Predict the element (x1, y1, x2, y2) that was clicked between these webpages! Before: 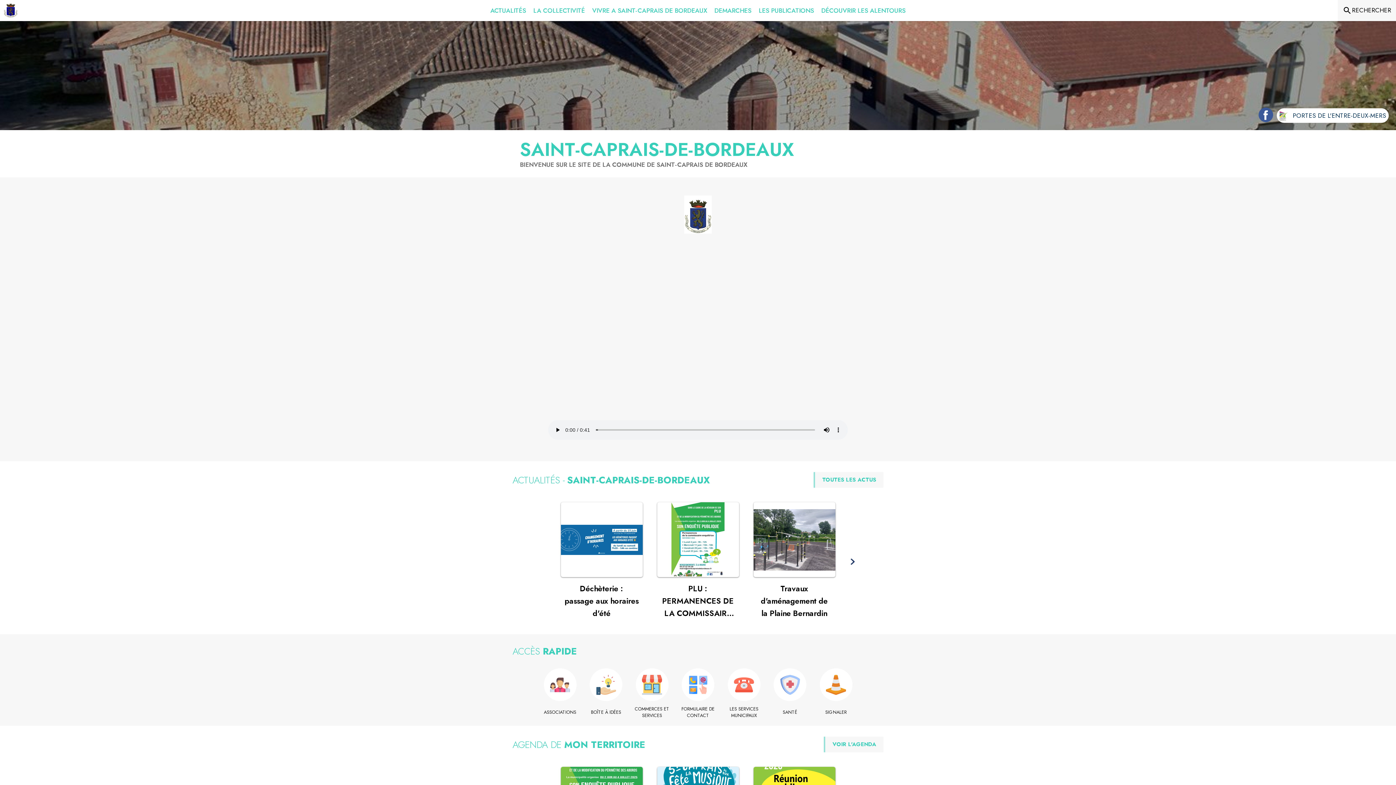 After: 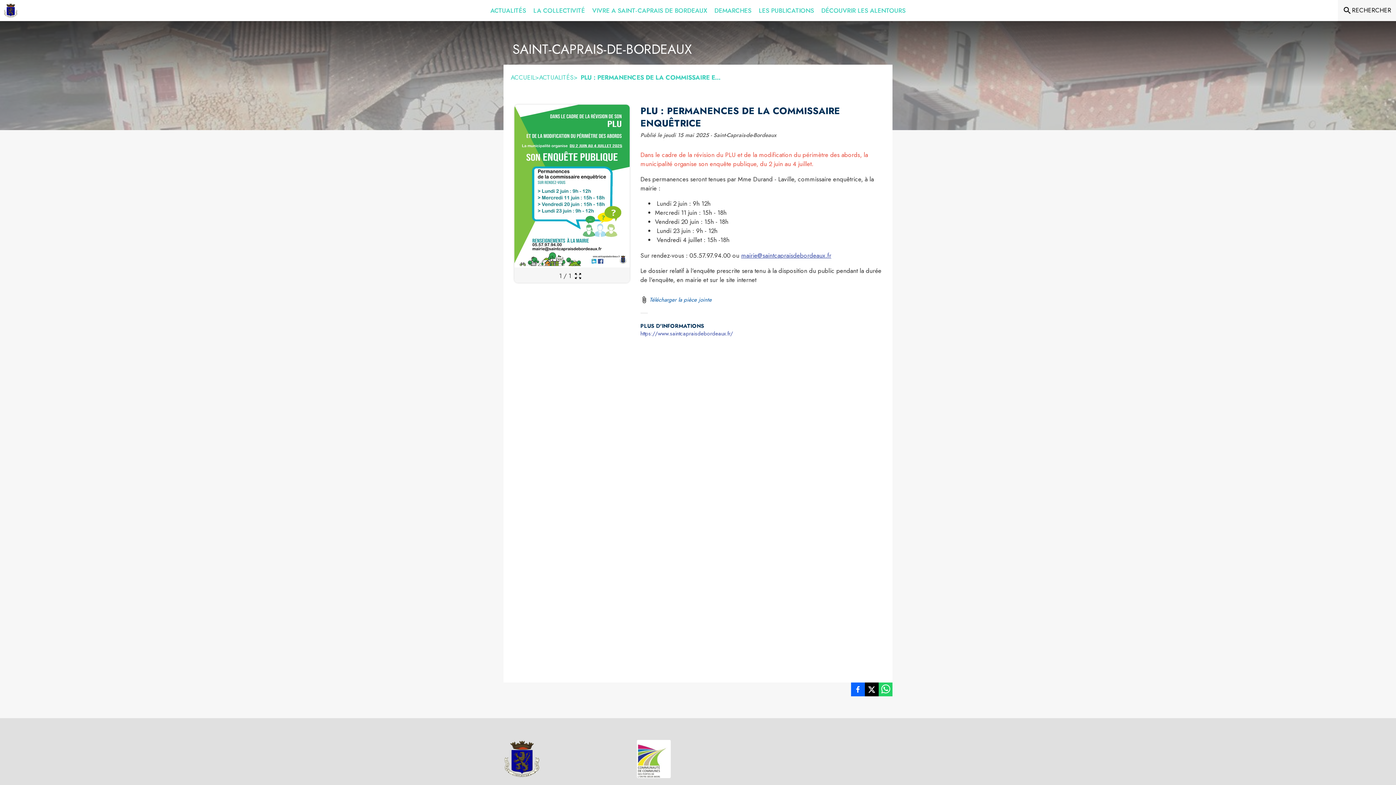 Action: bbox: (657, 502, 739, 577) label: Voir l'actualité : PLU : PERMANENCES DE LA COMMISSAIRE ENQUÊTRICE